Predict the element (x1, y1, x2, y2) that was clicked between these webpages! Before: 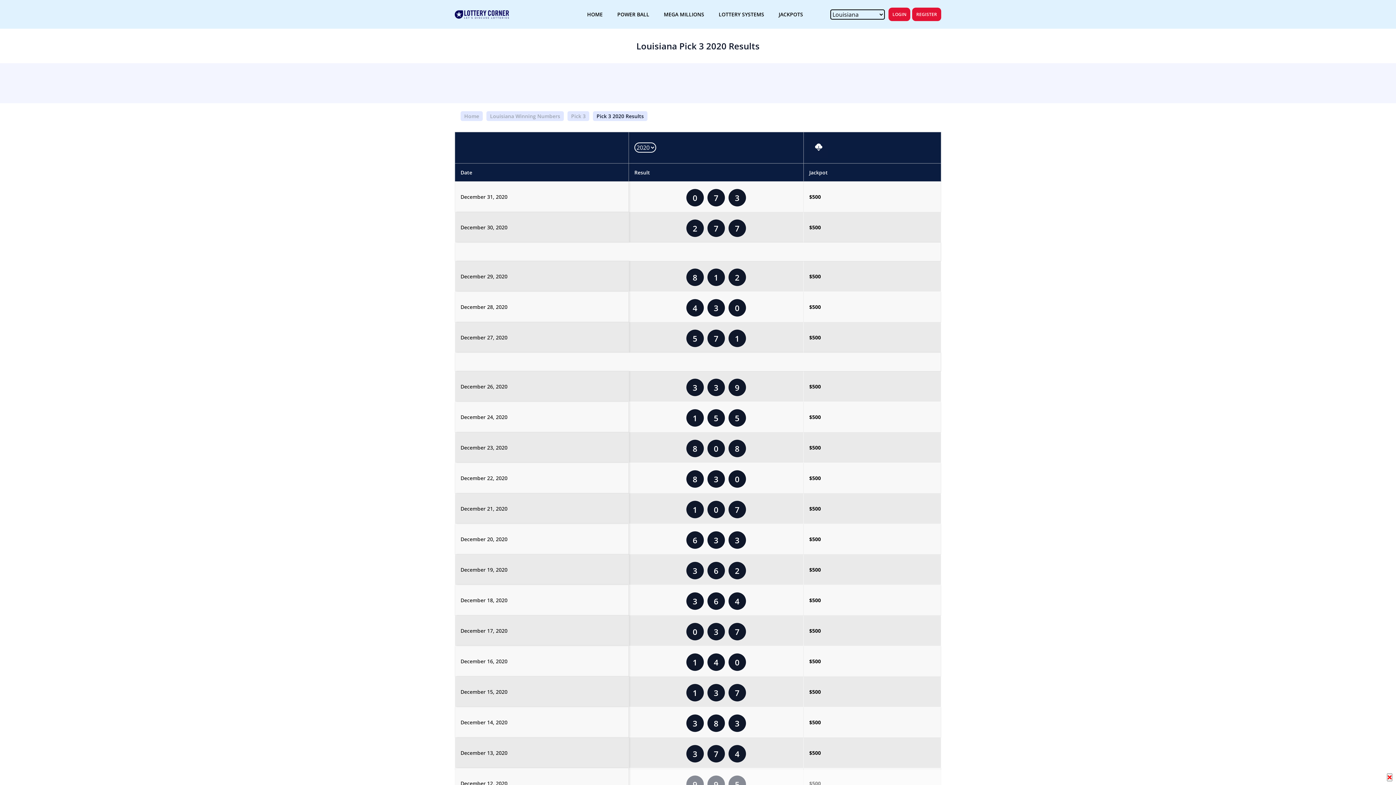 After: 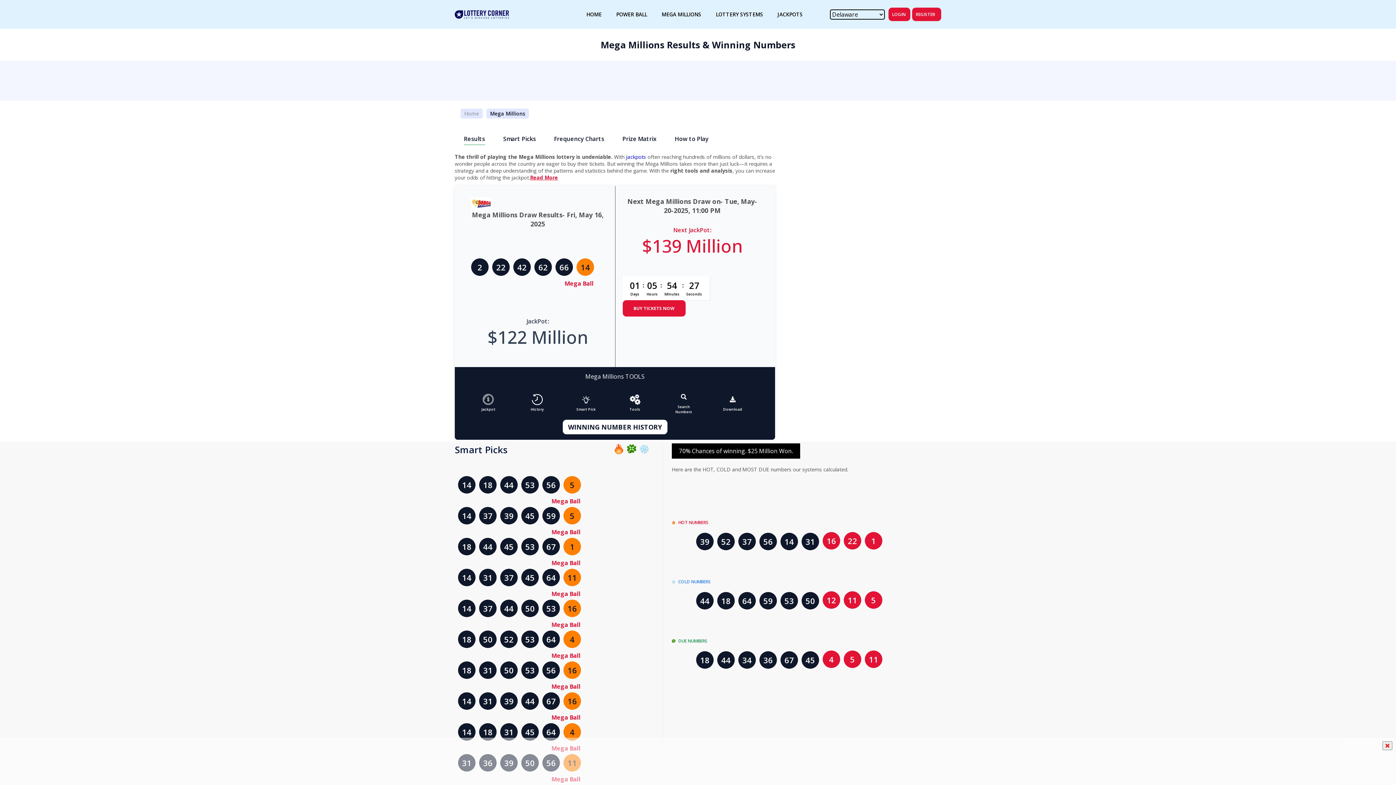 Action: bbox: (656, 7, 711, 21) label: MEGA MILLIONS